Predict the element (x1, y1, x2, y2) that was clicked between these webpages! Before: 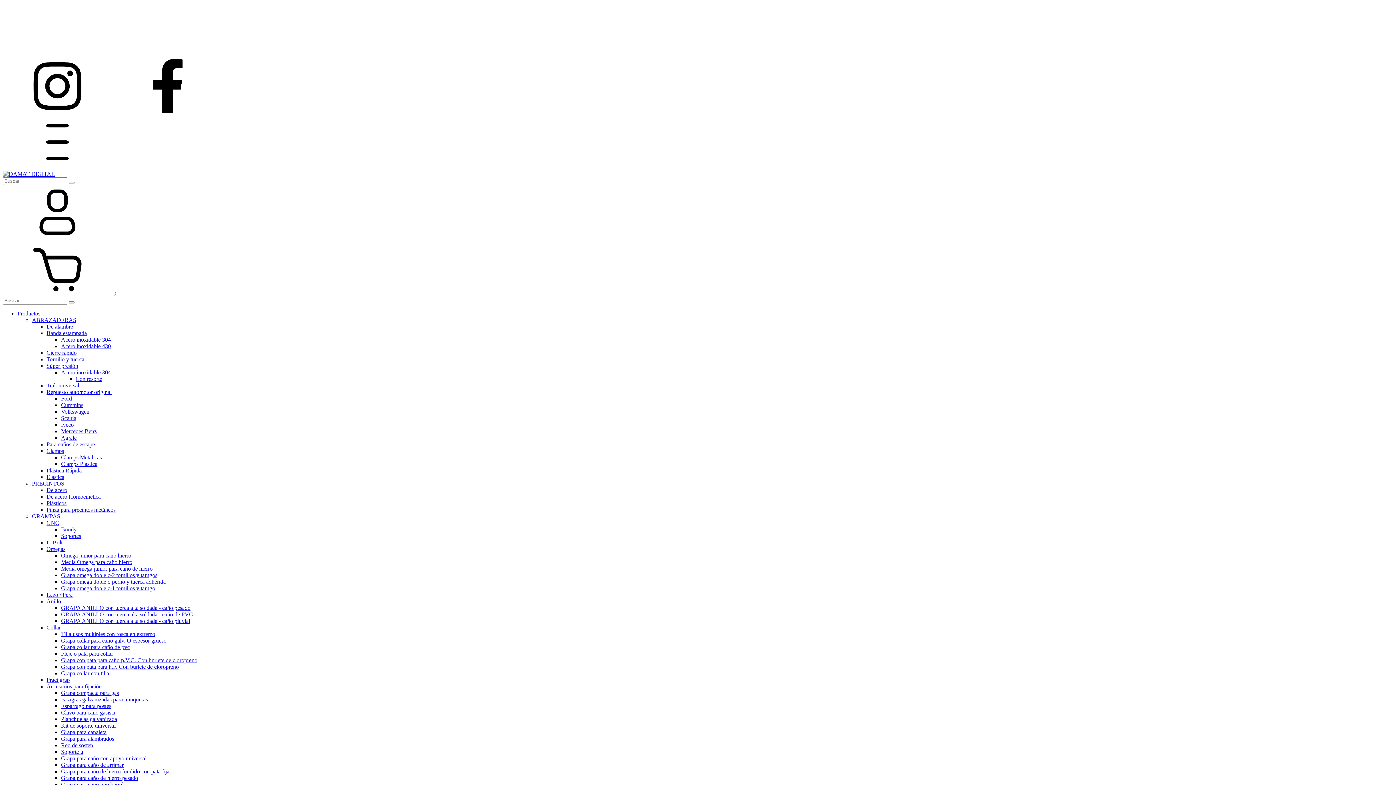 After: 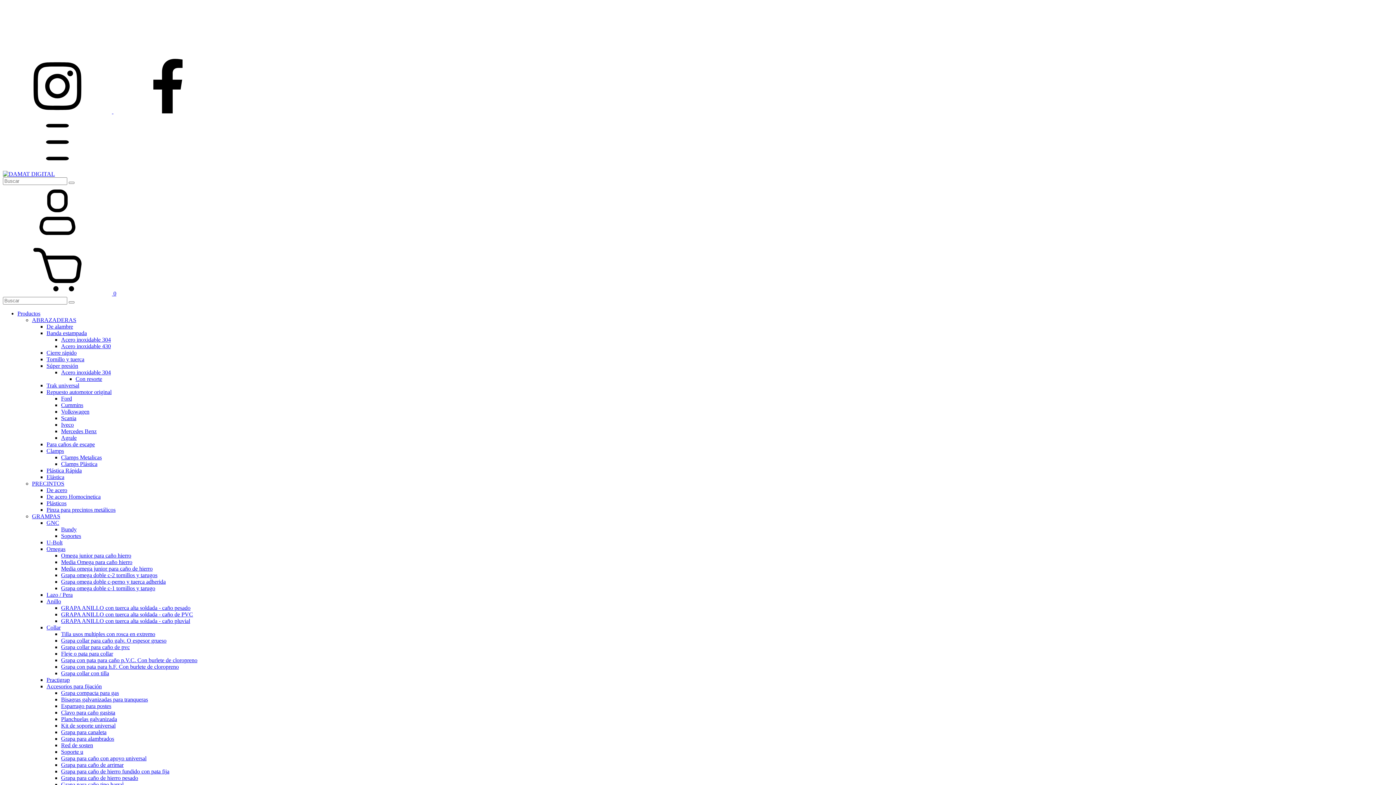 Action: bbox: (46, 382, 79, 388) label: Trak universal